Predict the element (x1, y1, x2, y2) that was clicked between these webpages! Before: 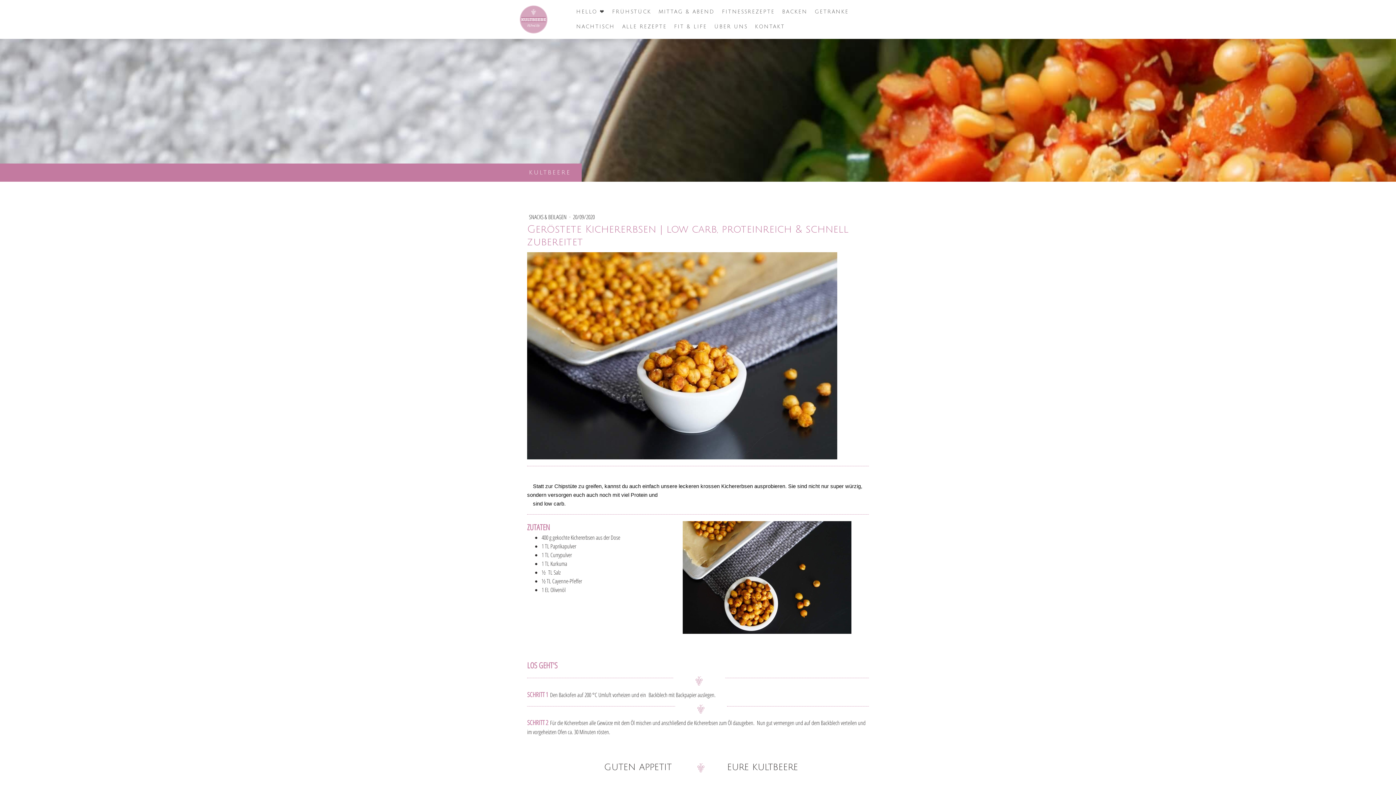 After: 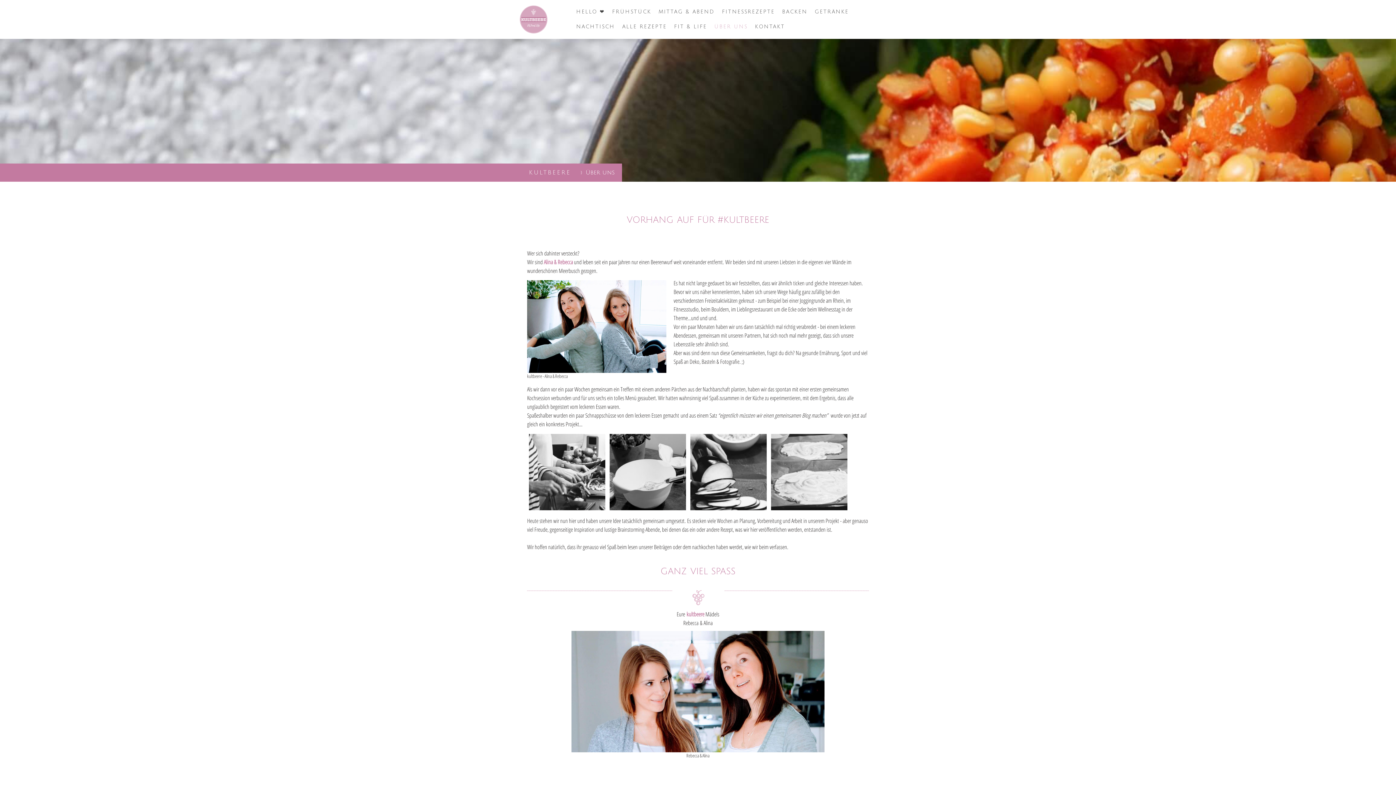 Action: bbox: (710, 19, 751, 34) label: ÜBER UNS